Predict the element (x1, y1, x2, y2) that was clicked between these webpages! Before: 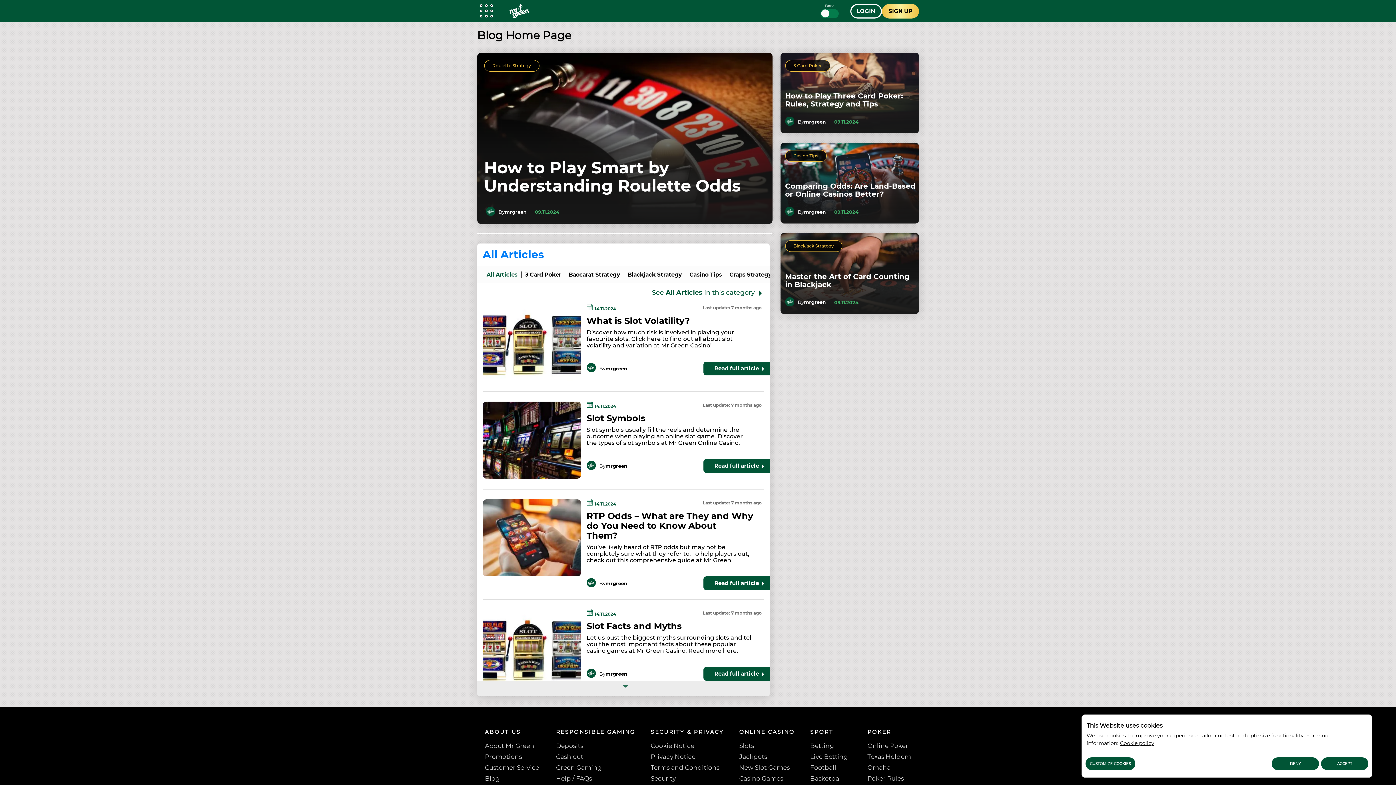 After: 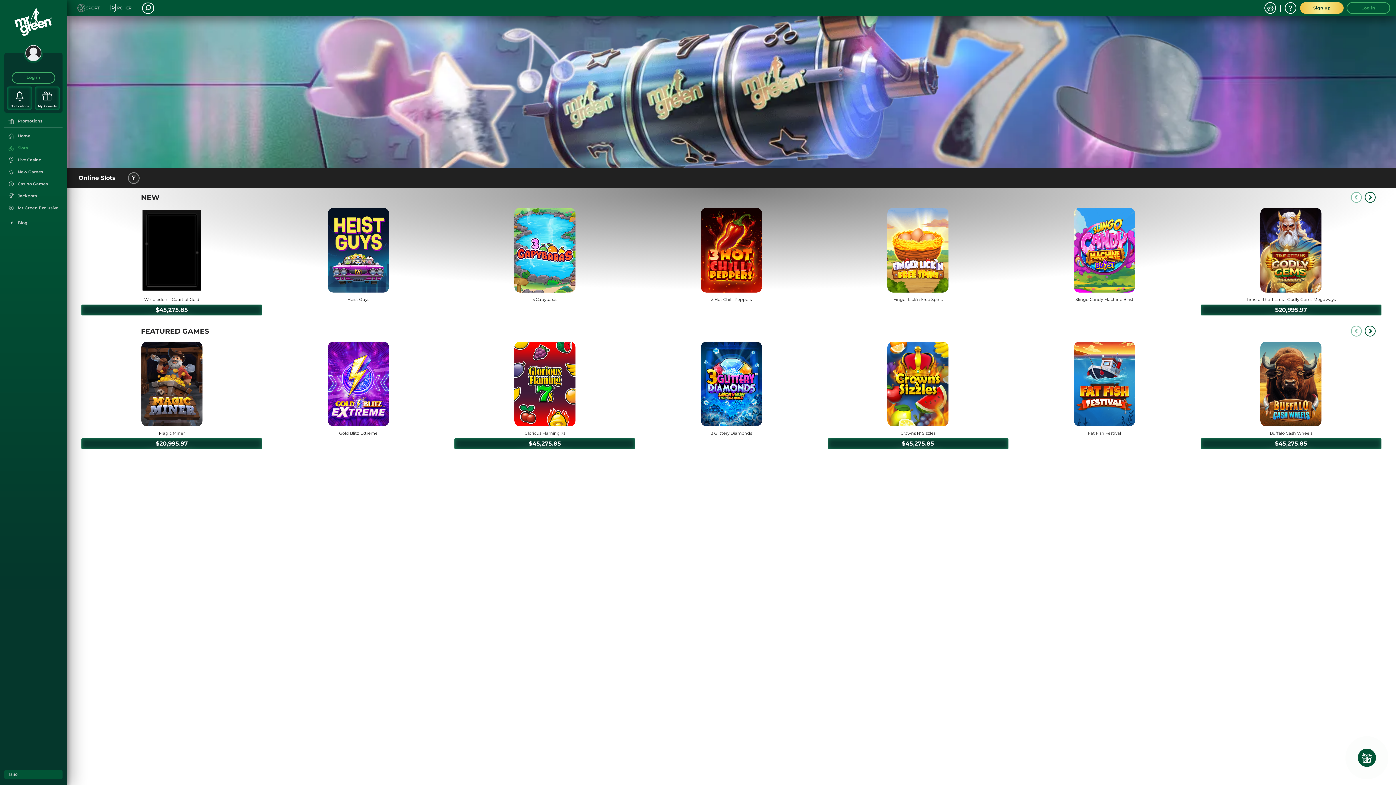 Action: label: Slots bbox: (739, 740, 794, 751)